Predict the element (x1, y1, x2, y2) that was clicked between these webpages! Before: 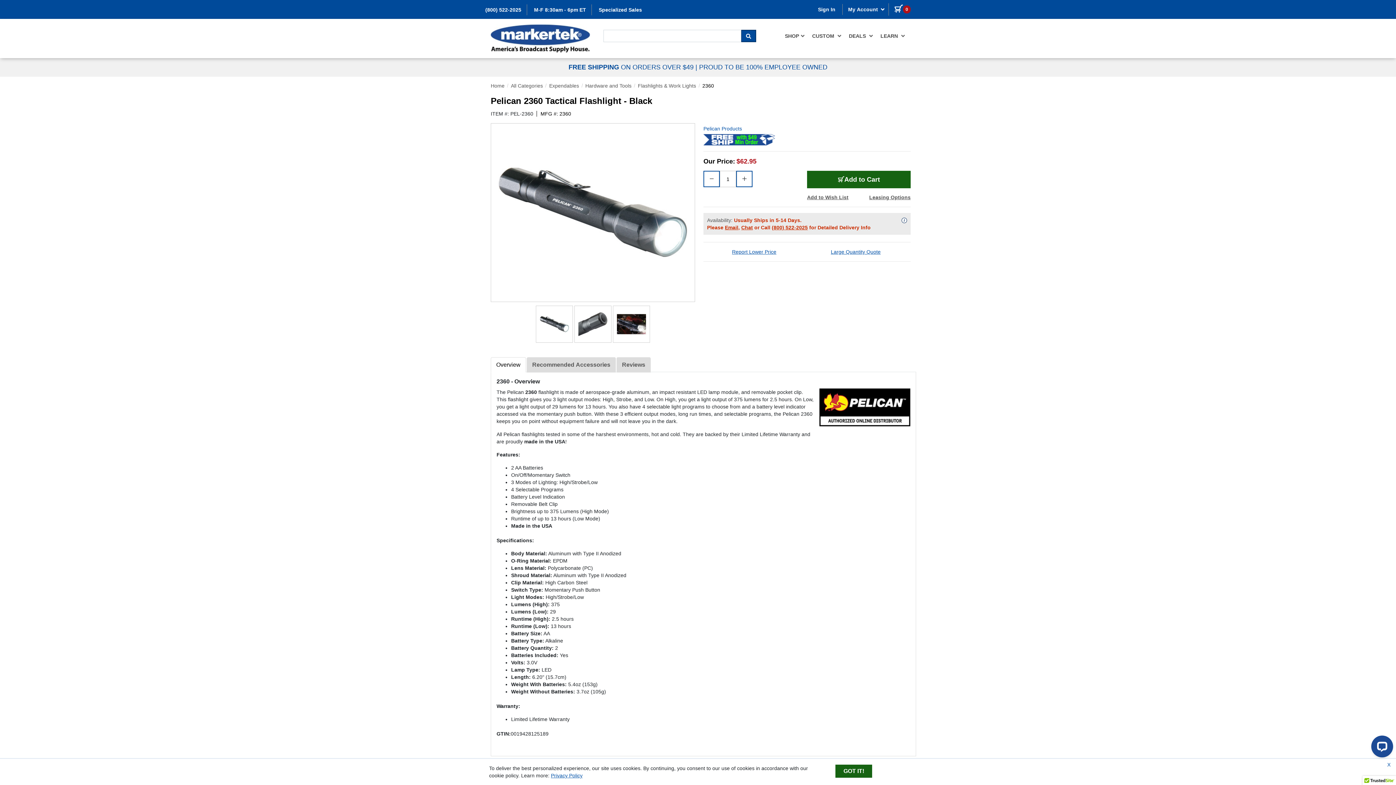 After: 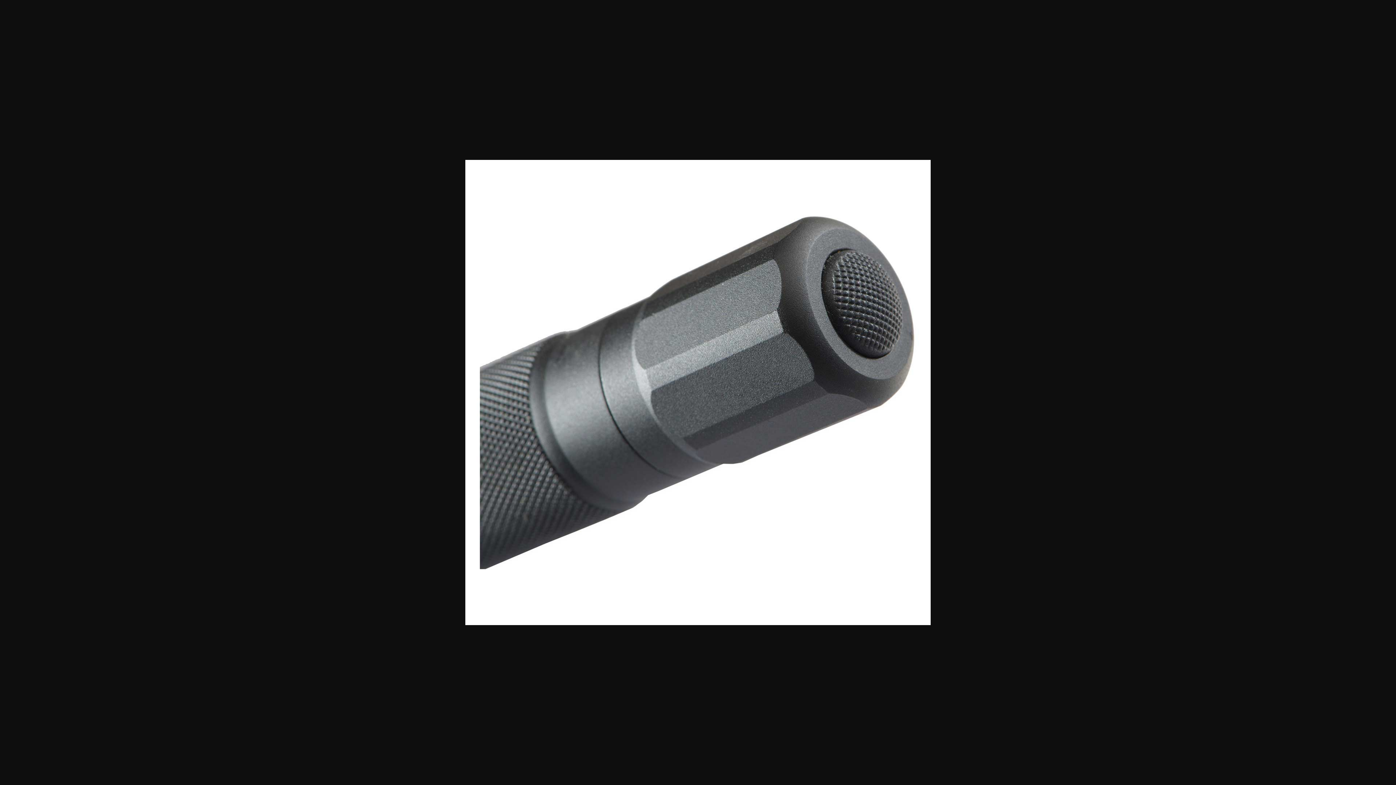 Action: bbox: (574, 305, 611, 342)